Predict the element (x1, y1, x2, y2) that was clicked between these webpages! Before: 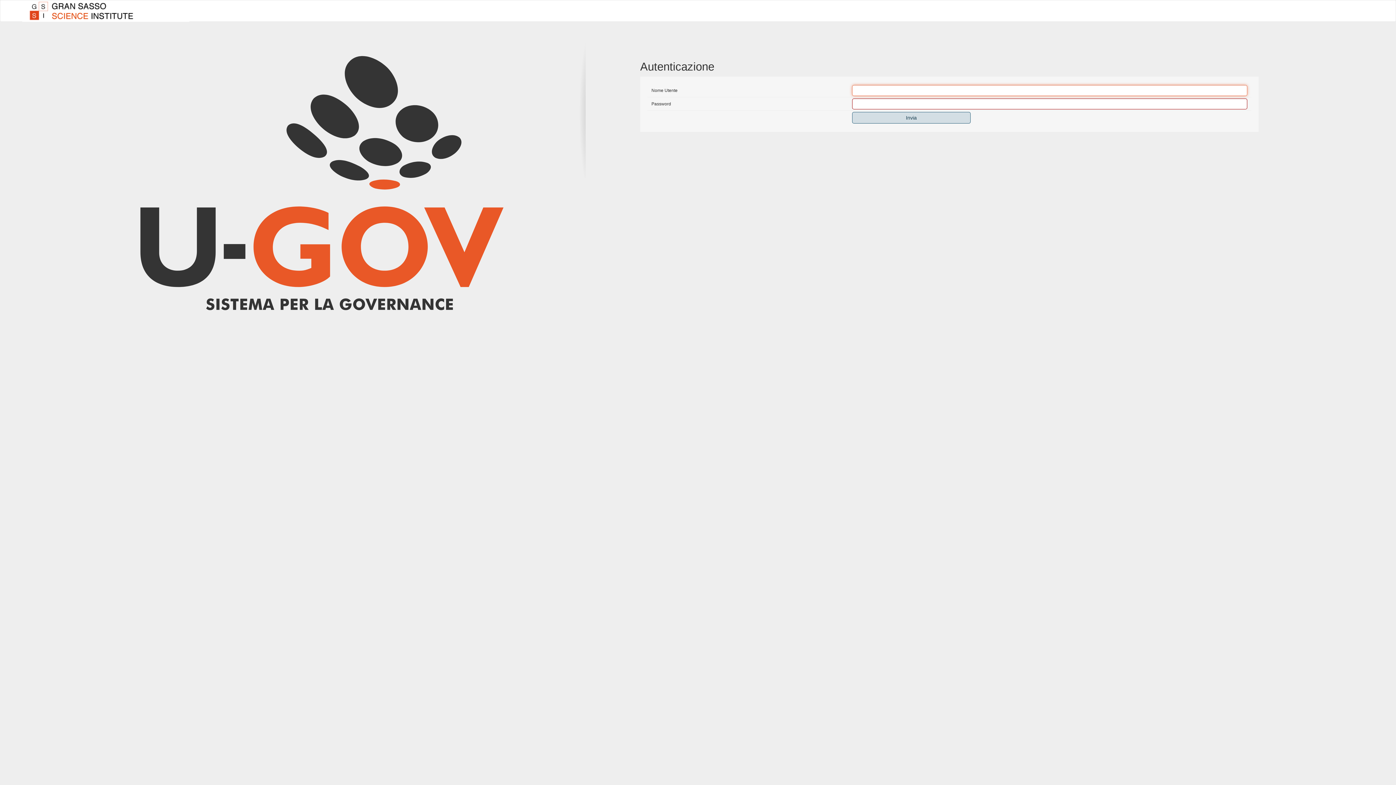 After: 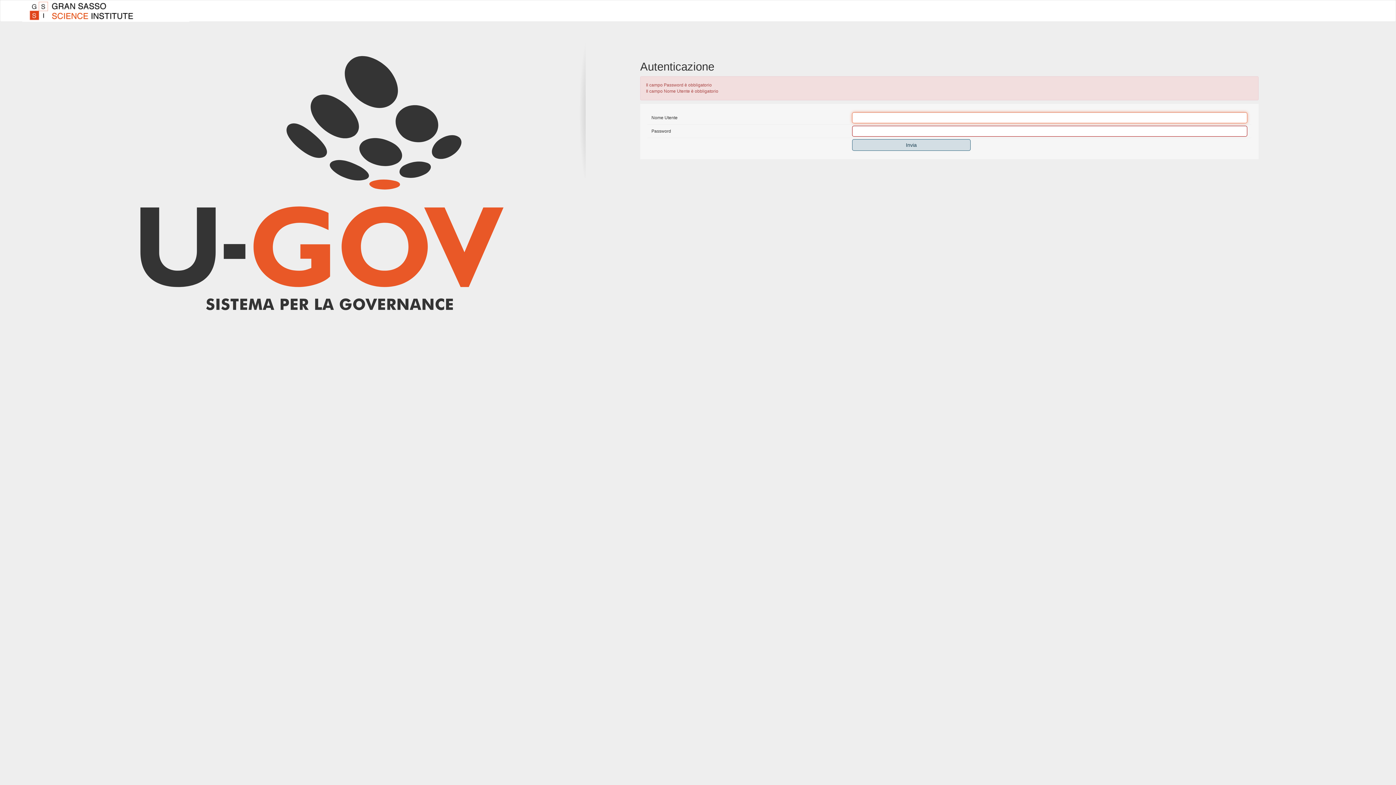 Action: label: Invia bbox: (852, 112, 970, 123)